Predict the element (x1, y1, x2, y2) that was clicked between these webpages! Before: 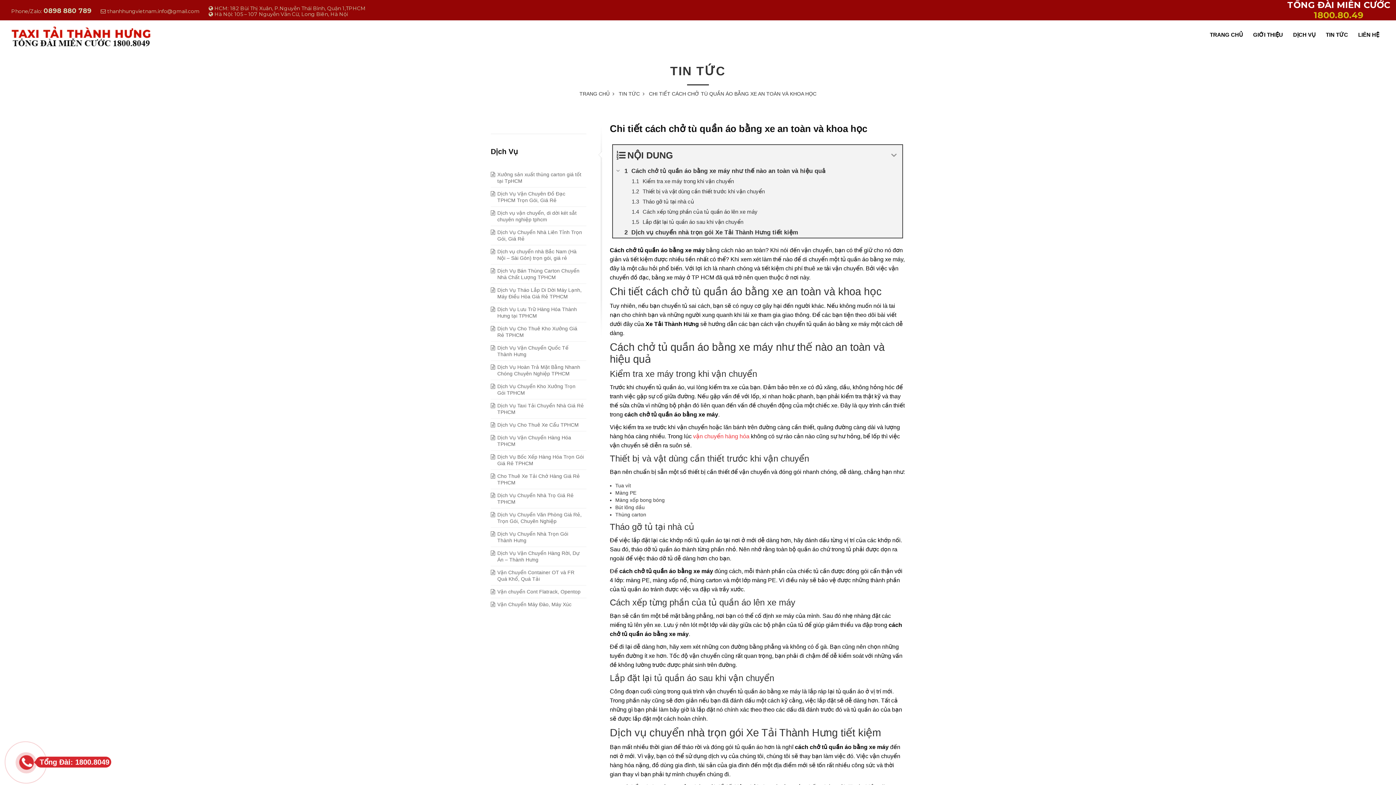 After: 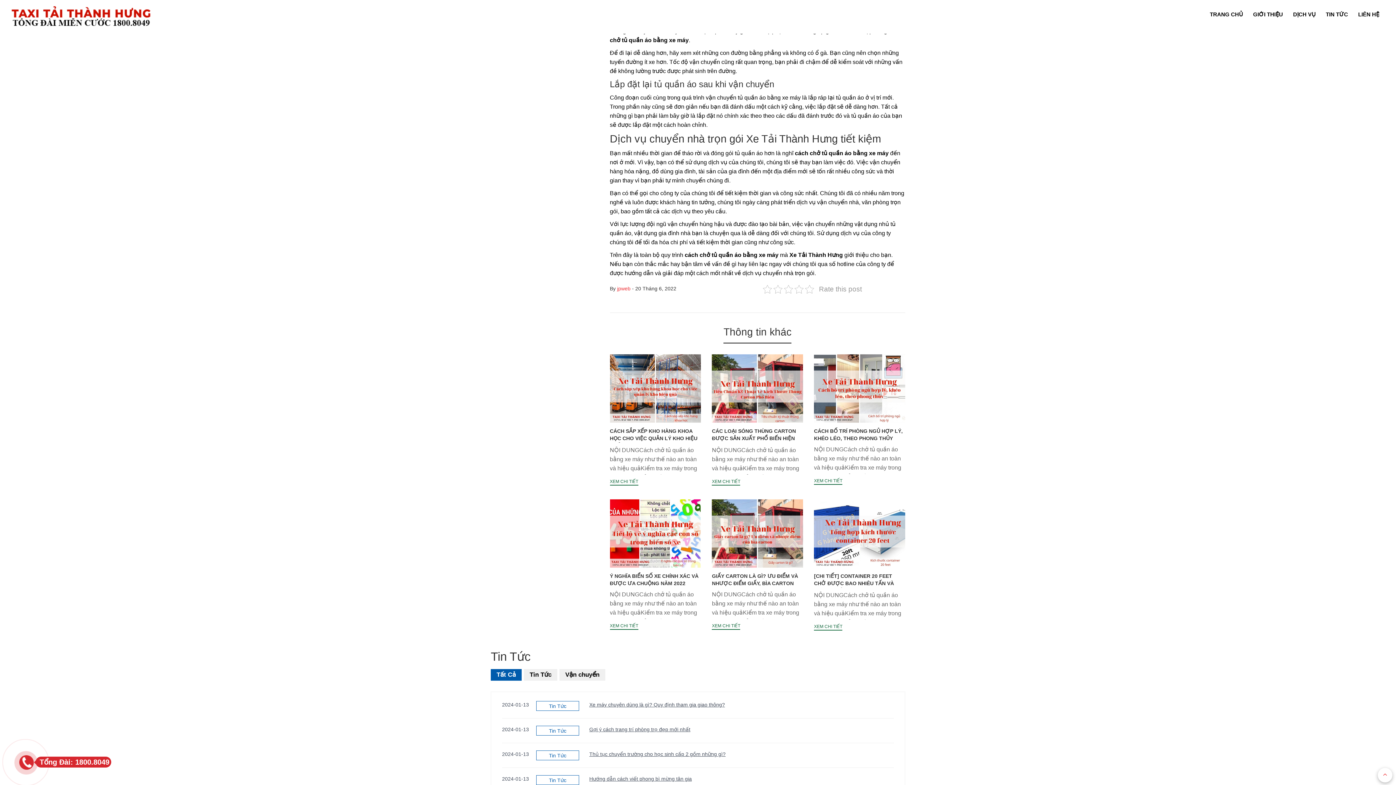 Action: bbox: (613, 207, 902, 217) label: Cách xếp từng phần của tủ quần áo lên xe máy